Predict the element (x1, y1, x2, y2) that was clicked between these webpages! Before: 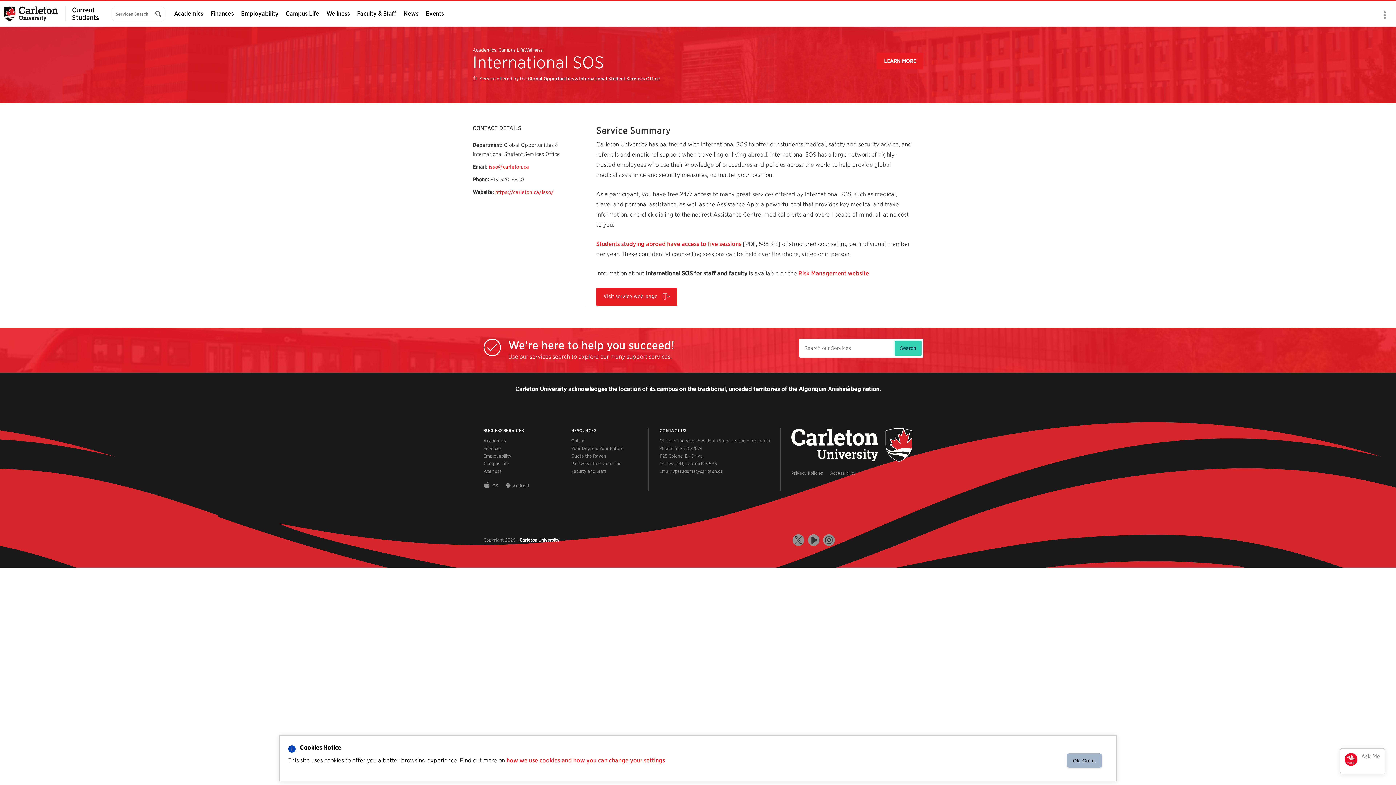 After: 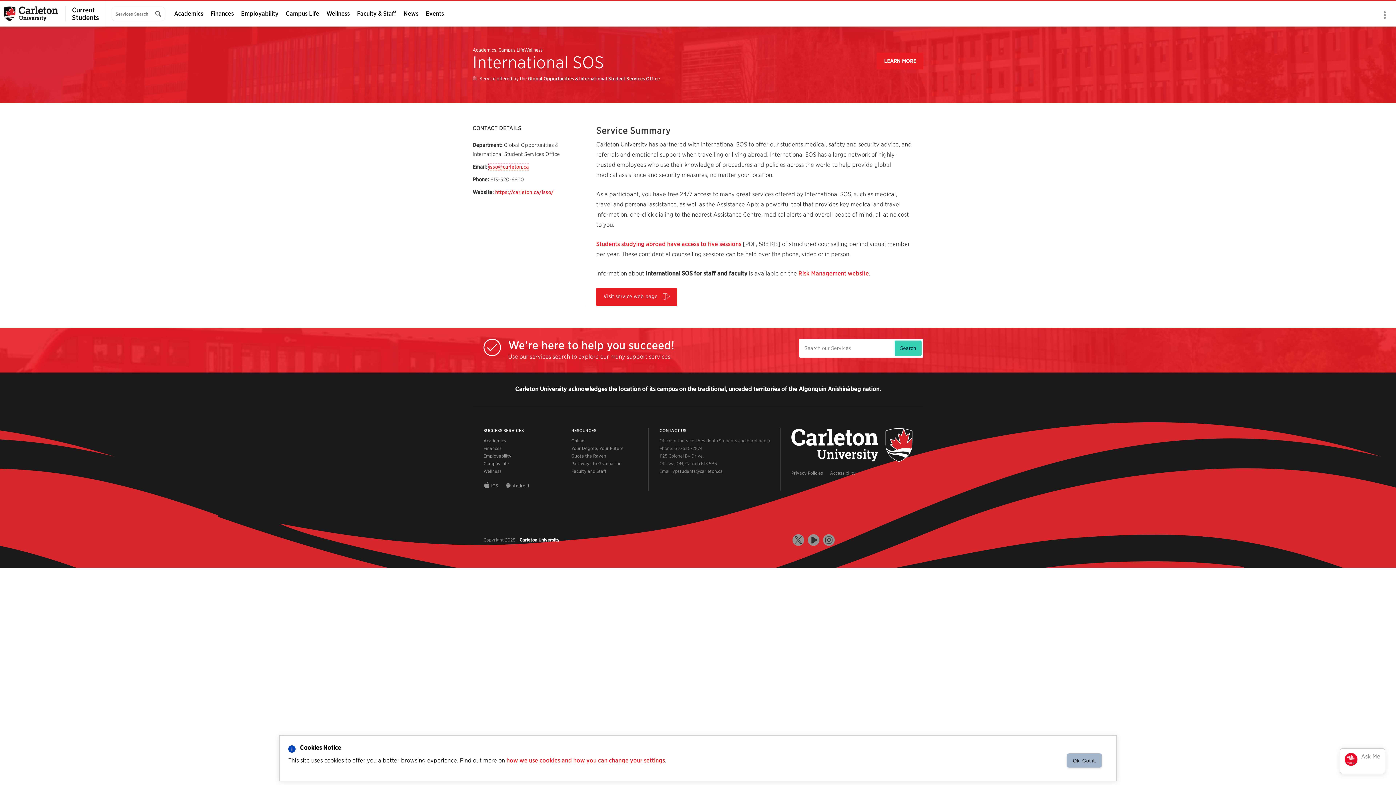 Action: label: isso@carleton.ca bbox: (488, 164, 529, 169)